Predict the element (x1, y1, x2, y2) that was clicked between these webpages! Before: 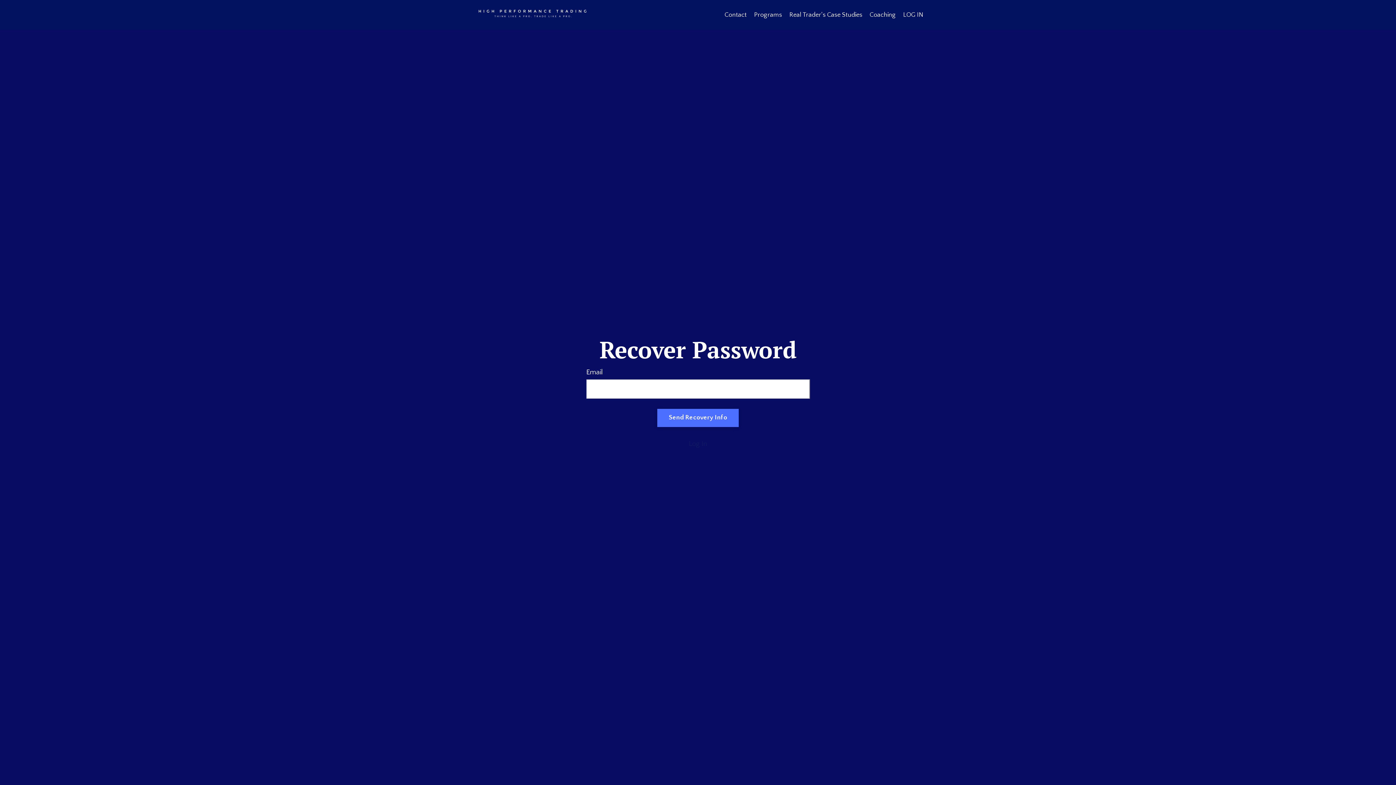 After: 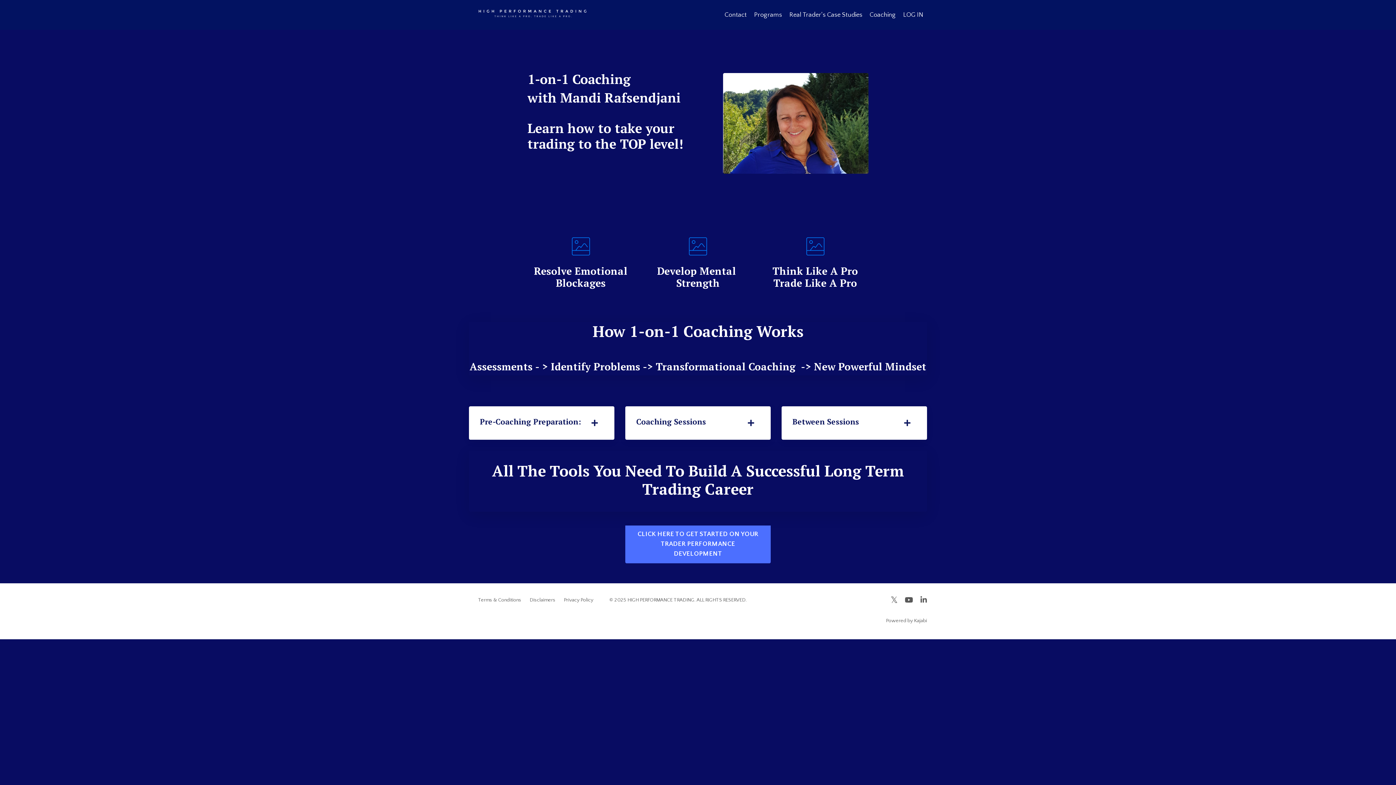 Action: label: Coaching bbox: (869, 9, 896, 19)